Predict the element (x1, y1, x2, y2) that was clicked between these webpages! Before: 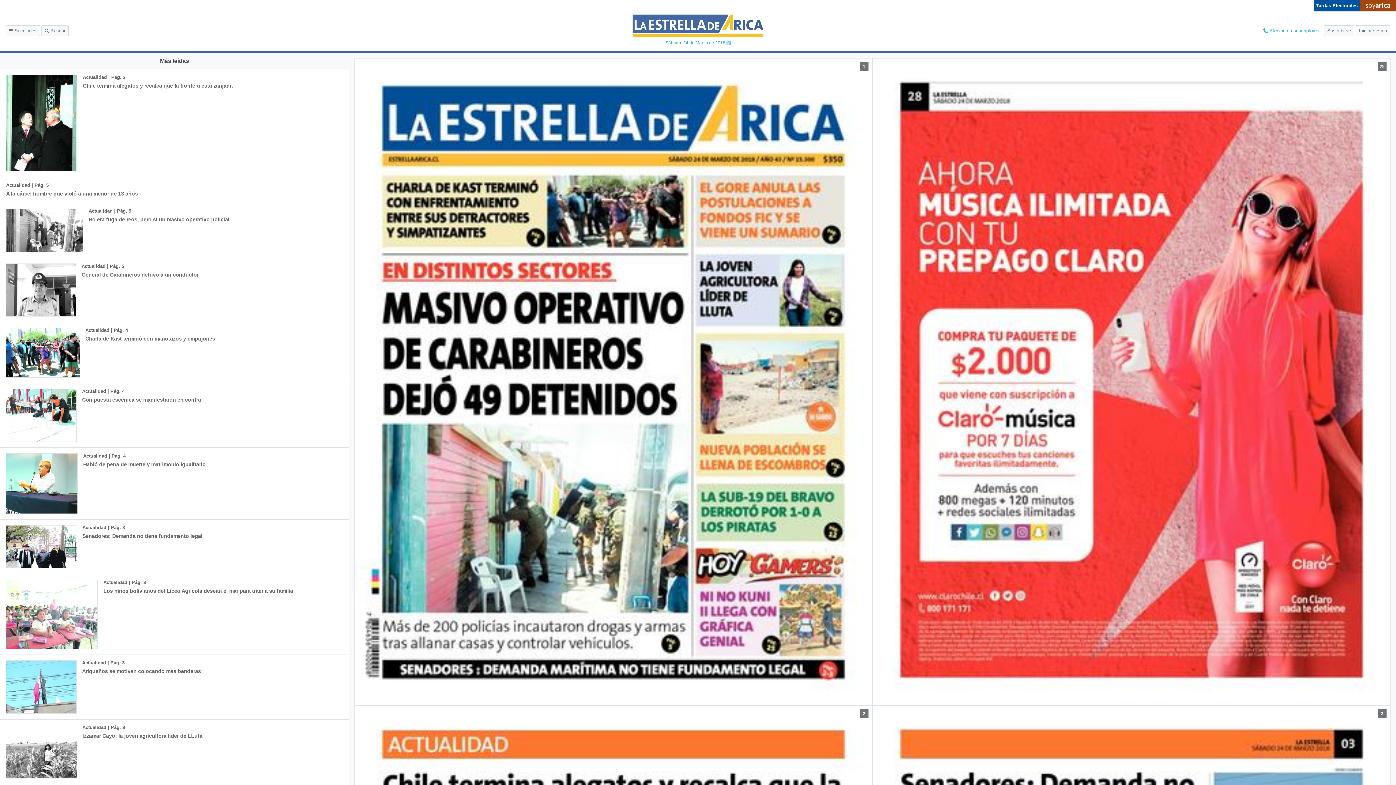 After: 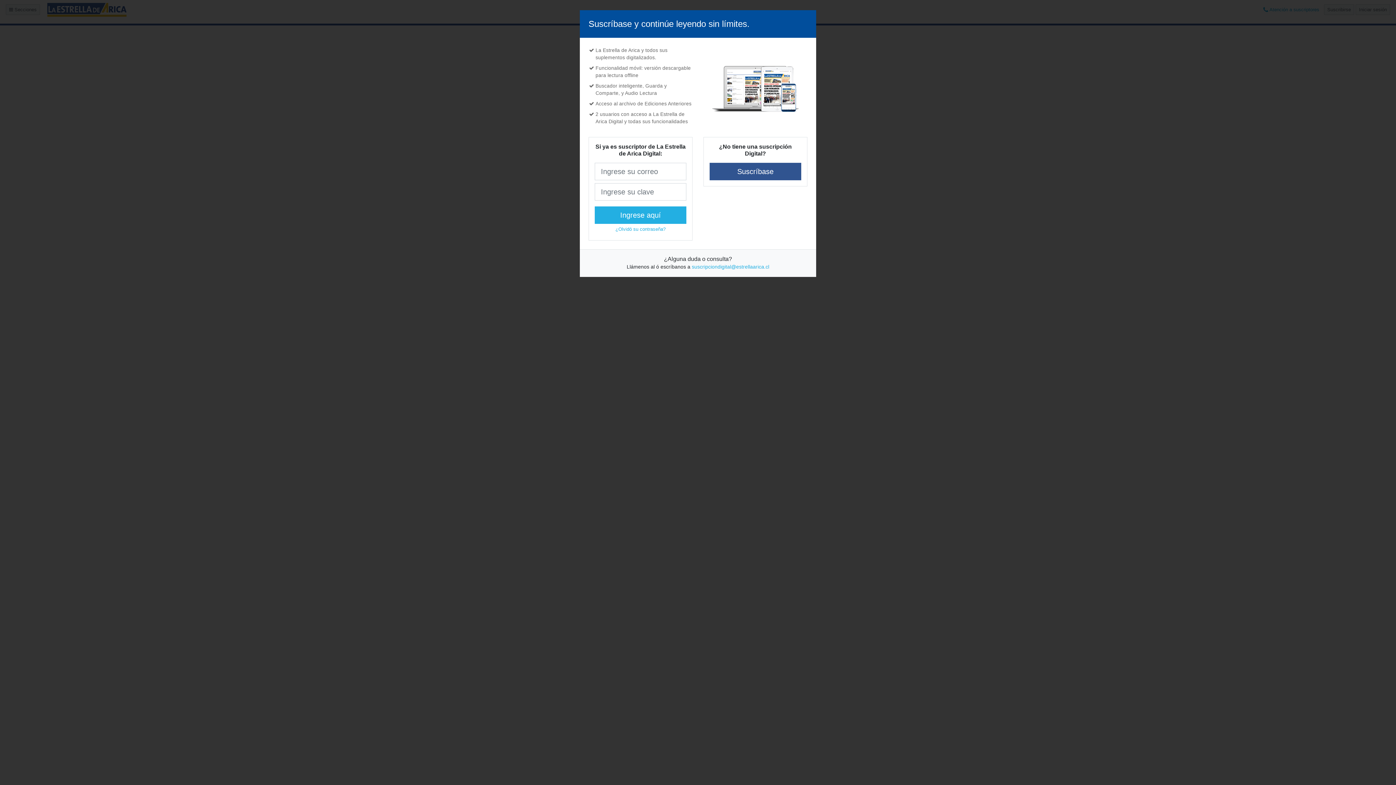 Action: bbox: (0, 448, 249, 519) label: Actualidad | Pág. 4
Habló de pena de muerte y matrimonio igualitario